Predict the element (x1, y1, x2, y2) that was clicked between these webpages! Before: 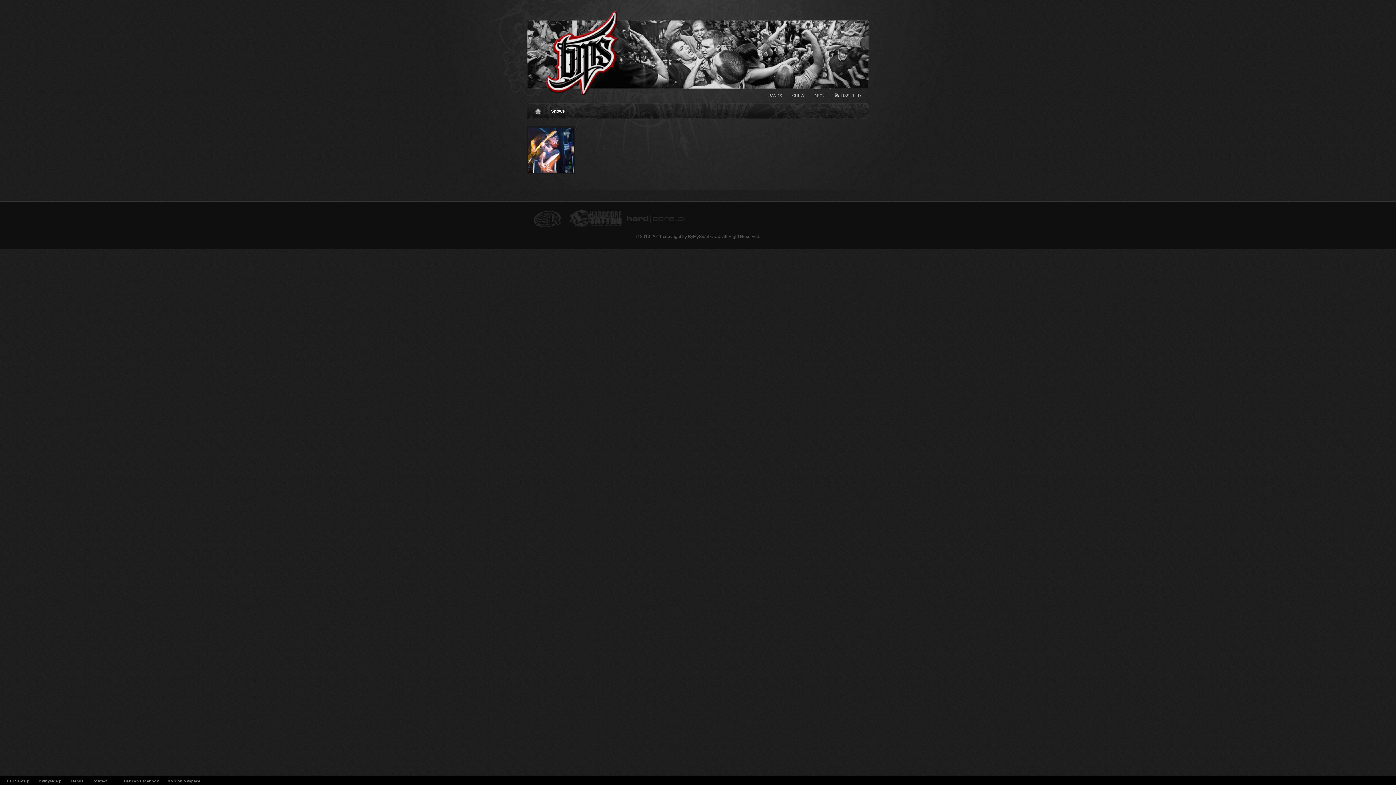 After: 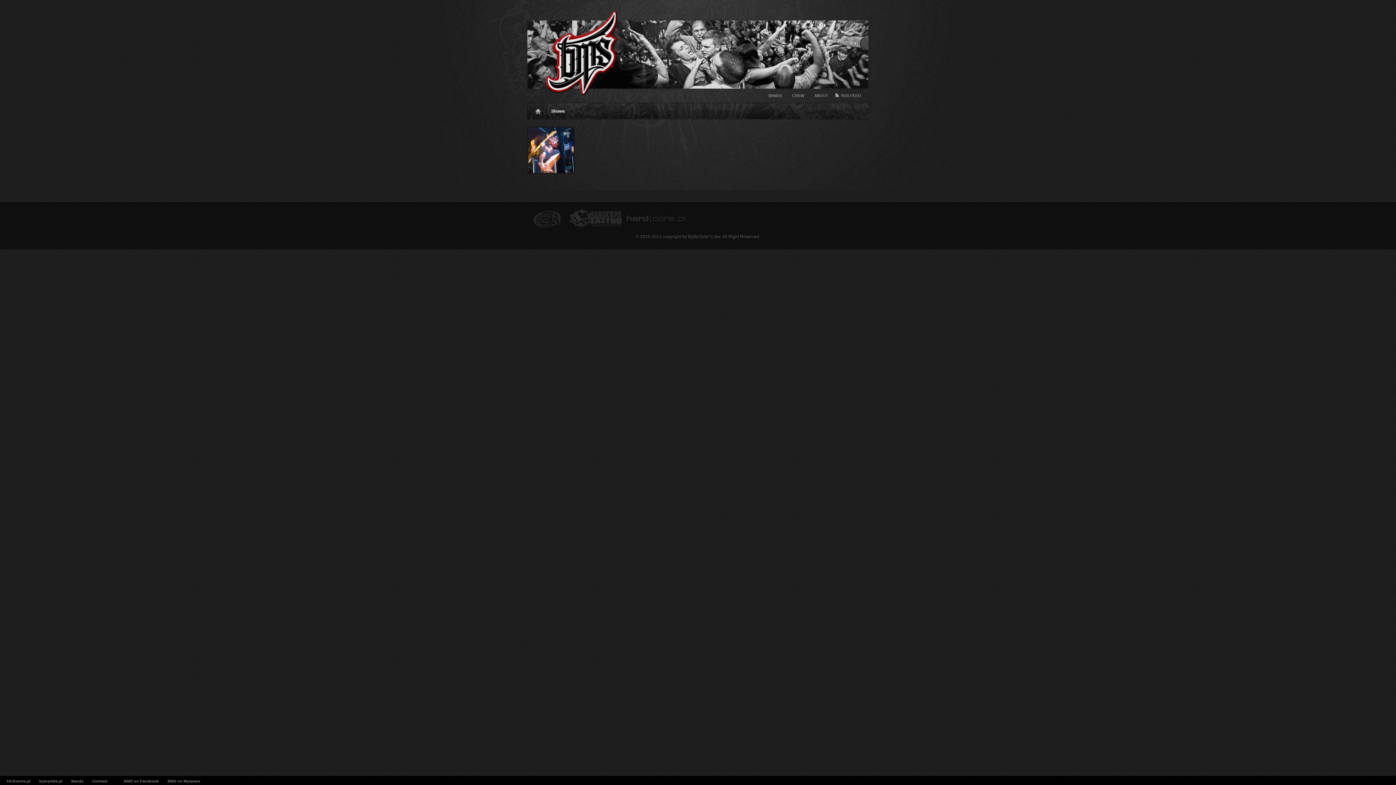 Action: label: BMS on Myspace bbox: (167, 779, 200, 783)